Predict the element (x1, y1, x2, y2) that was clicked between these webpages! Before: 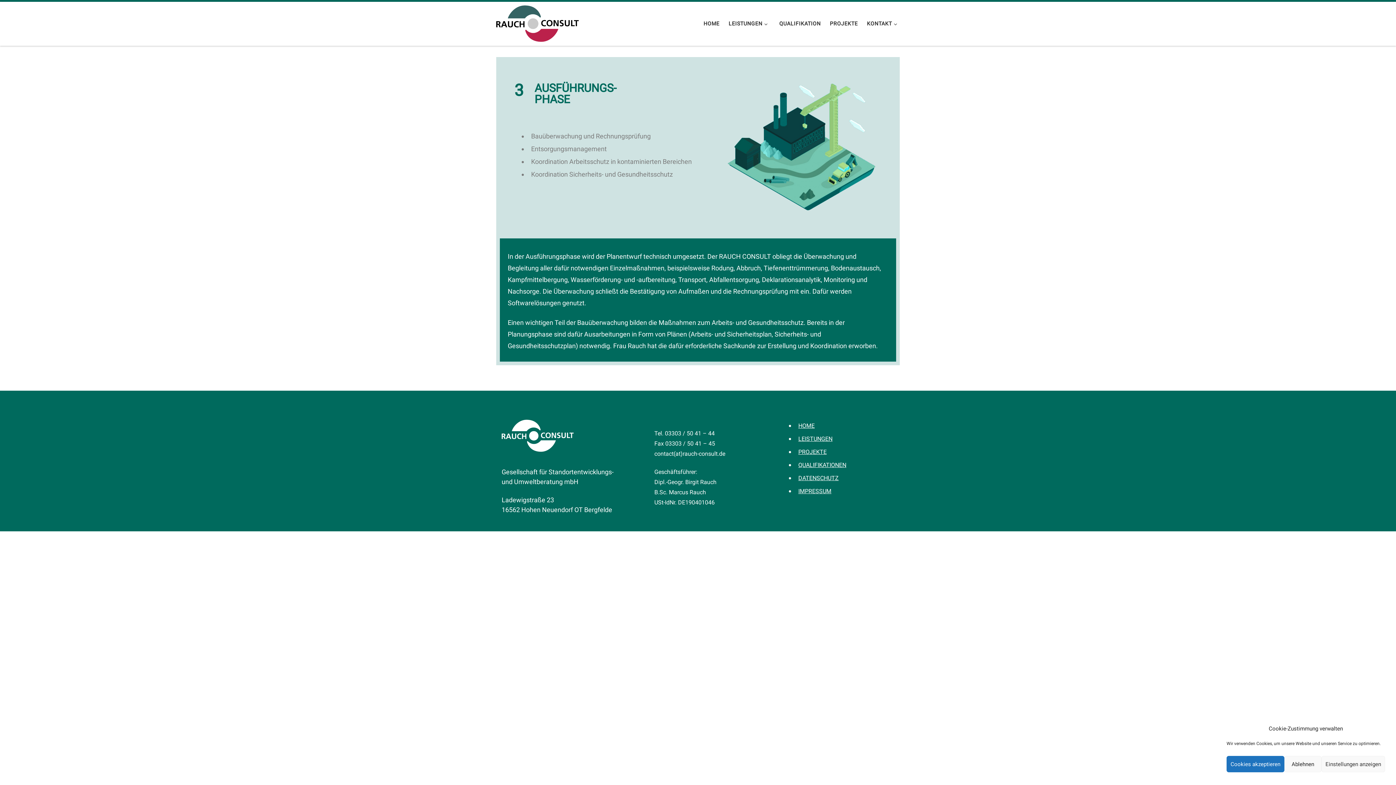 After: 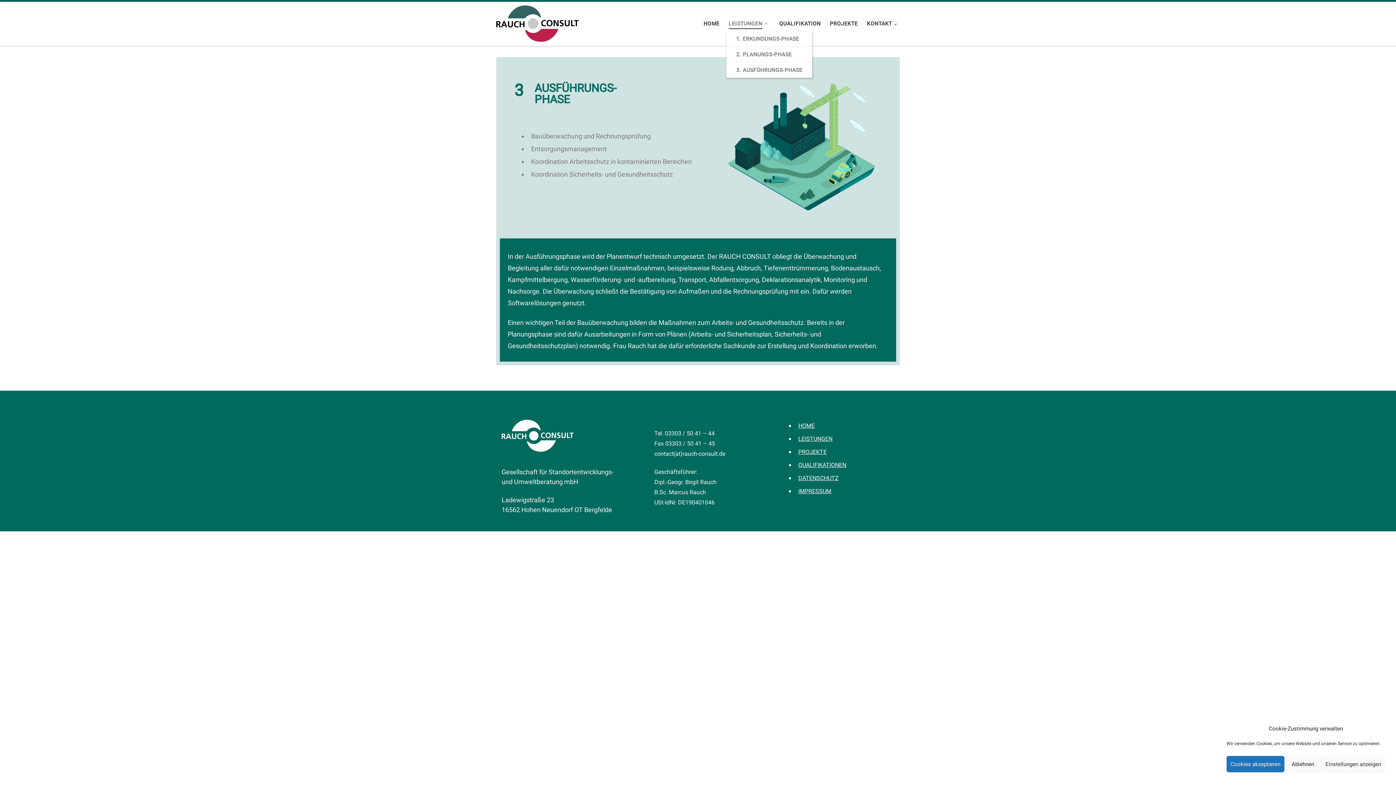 Action: label: LEISTUNGEN bbox: (726, 16, 772, 31)